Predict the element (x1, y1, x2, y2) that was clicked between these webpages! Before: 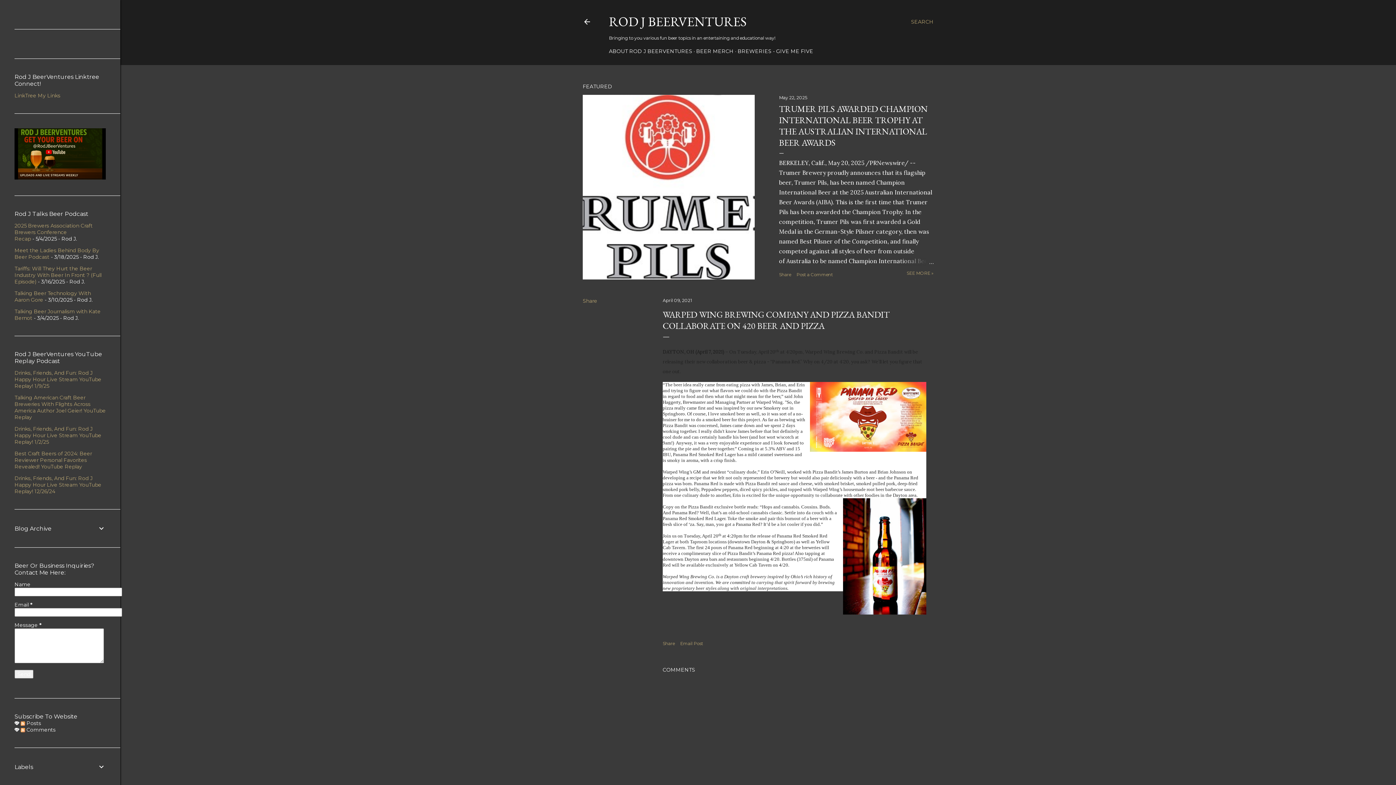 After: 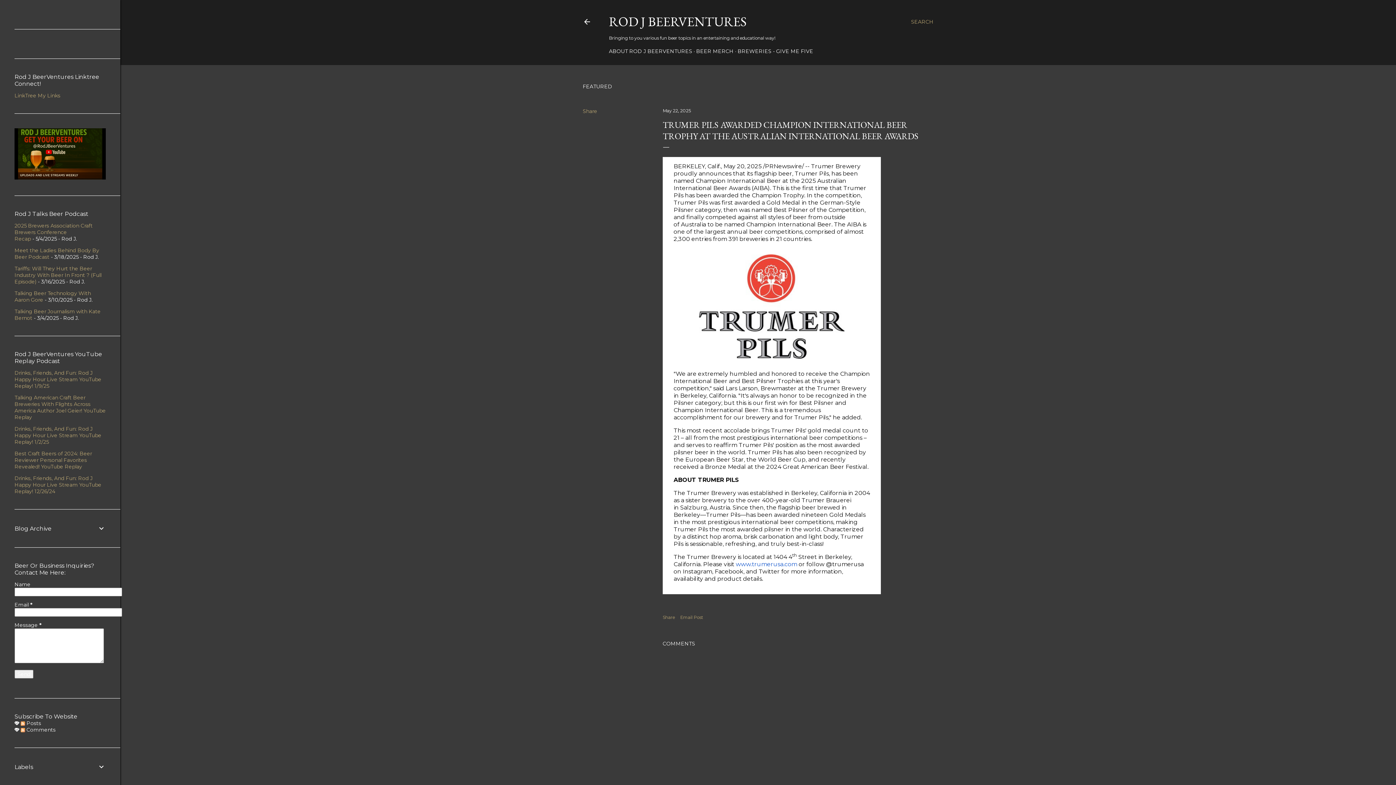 Action: label: SEE MORE » bbox: (906, 270, 933, 276)